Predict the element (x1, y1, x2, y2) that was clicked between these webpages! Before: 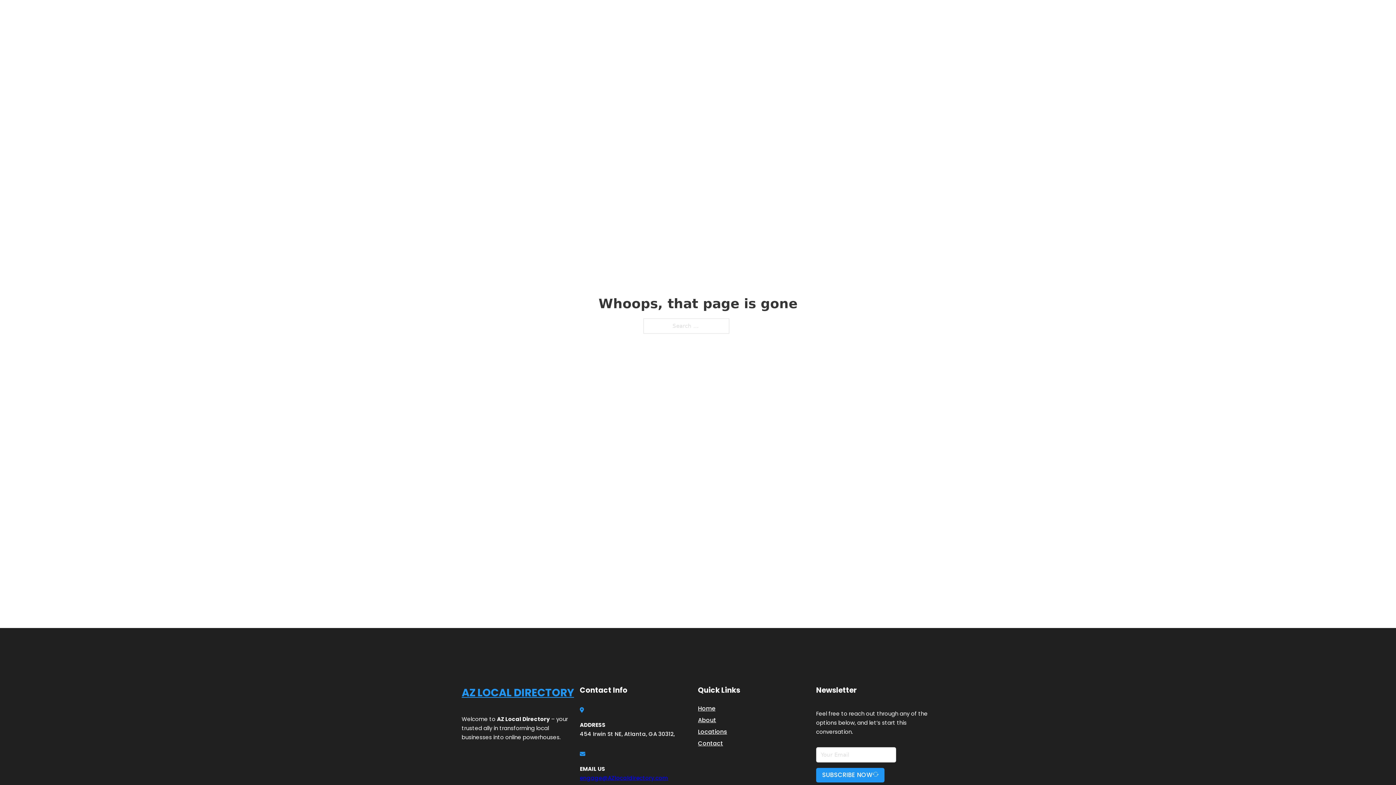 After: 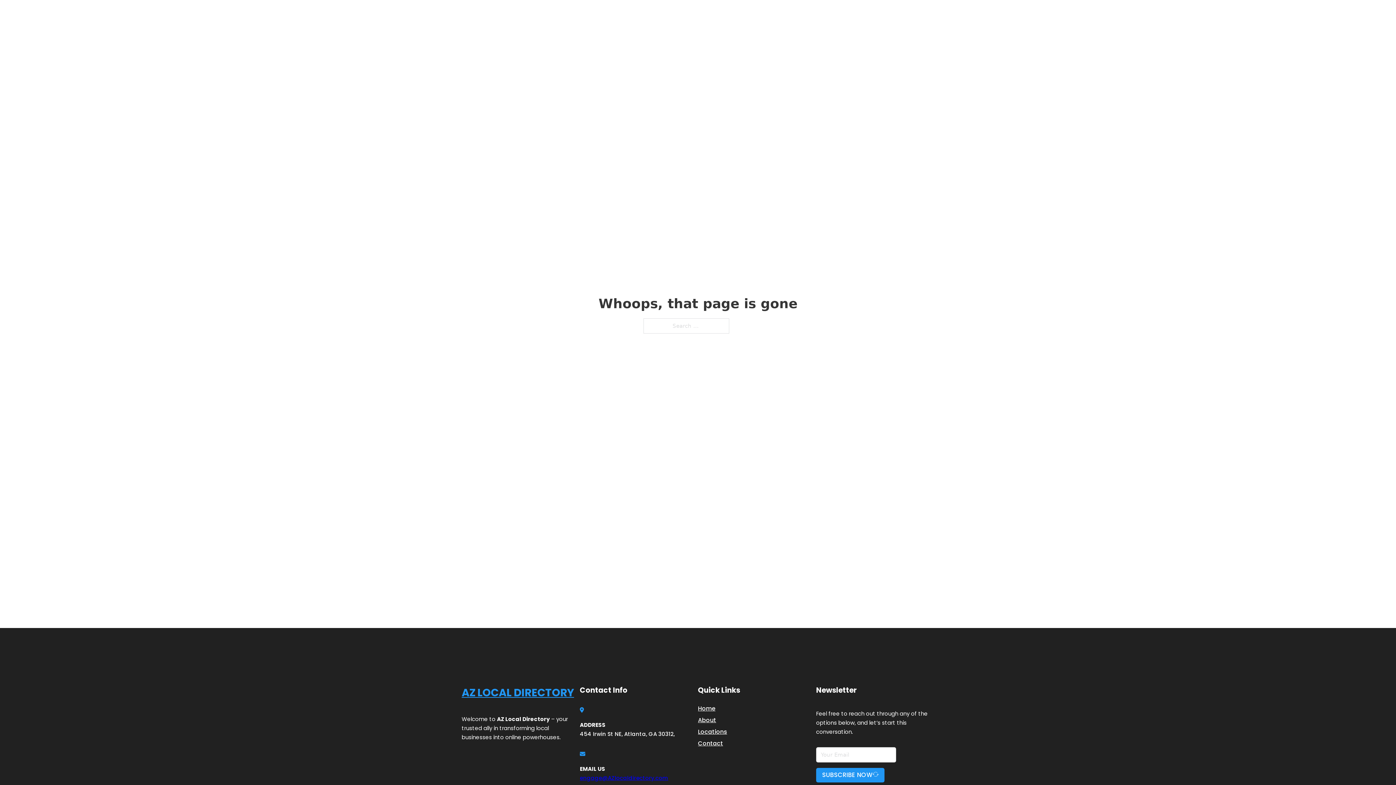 Action: bbox: (580, 774, 668, 782) label: engage@AZlocaldirectory.com